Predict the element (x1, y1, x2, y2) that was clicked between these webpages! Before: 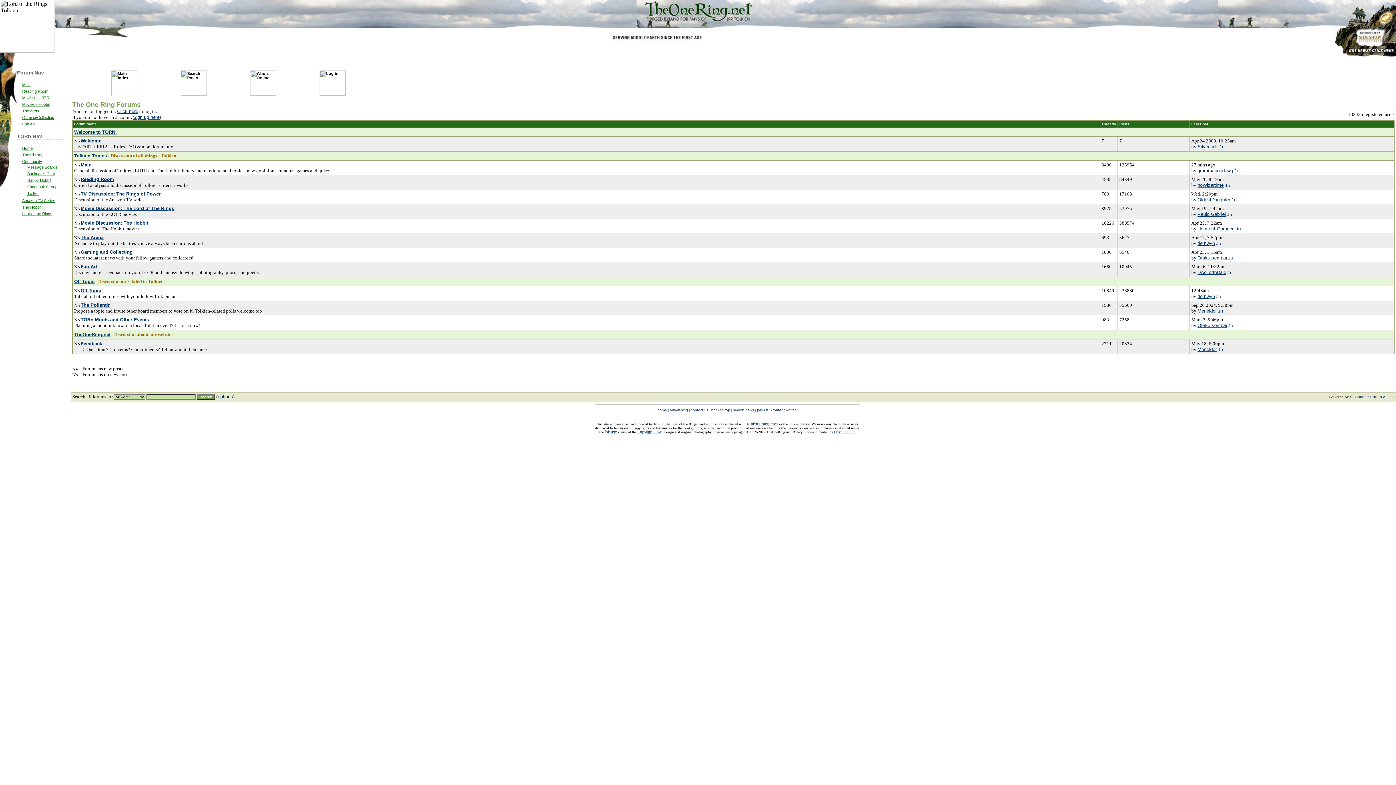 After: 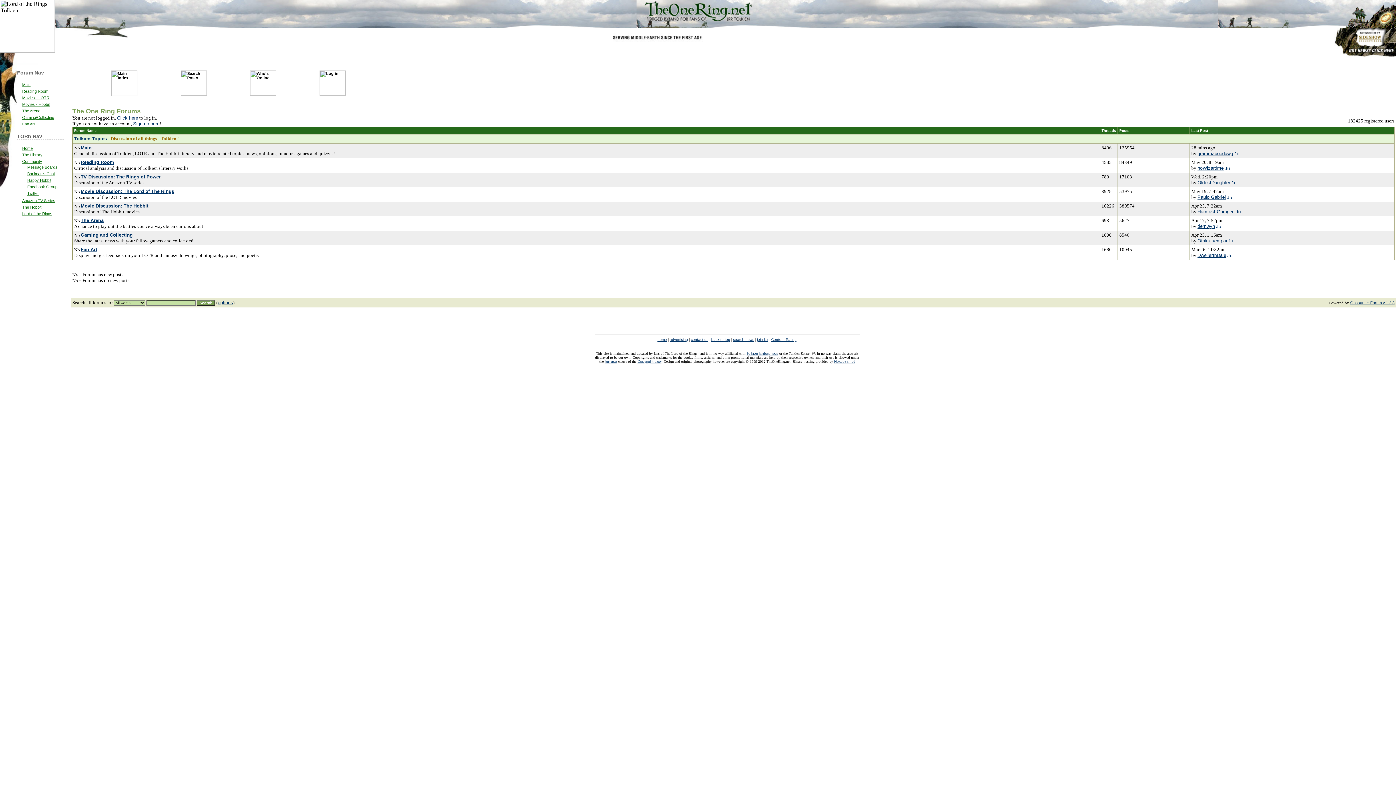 Action: bbox: (74, 153, 106, 158) label: Tolkien Topics